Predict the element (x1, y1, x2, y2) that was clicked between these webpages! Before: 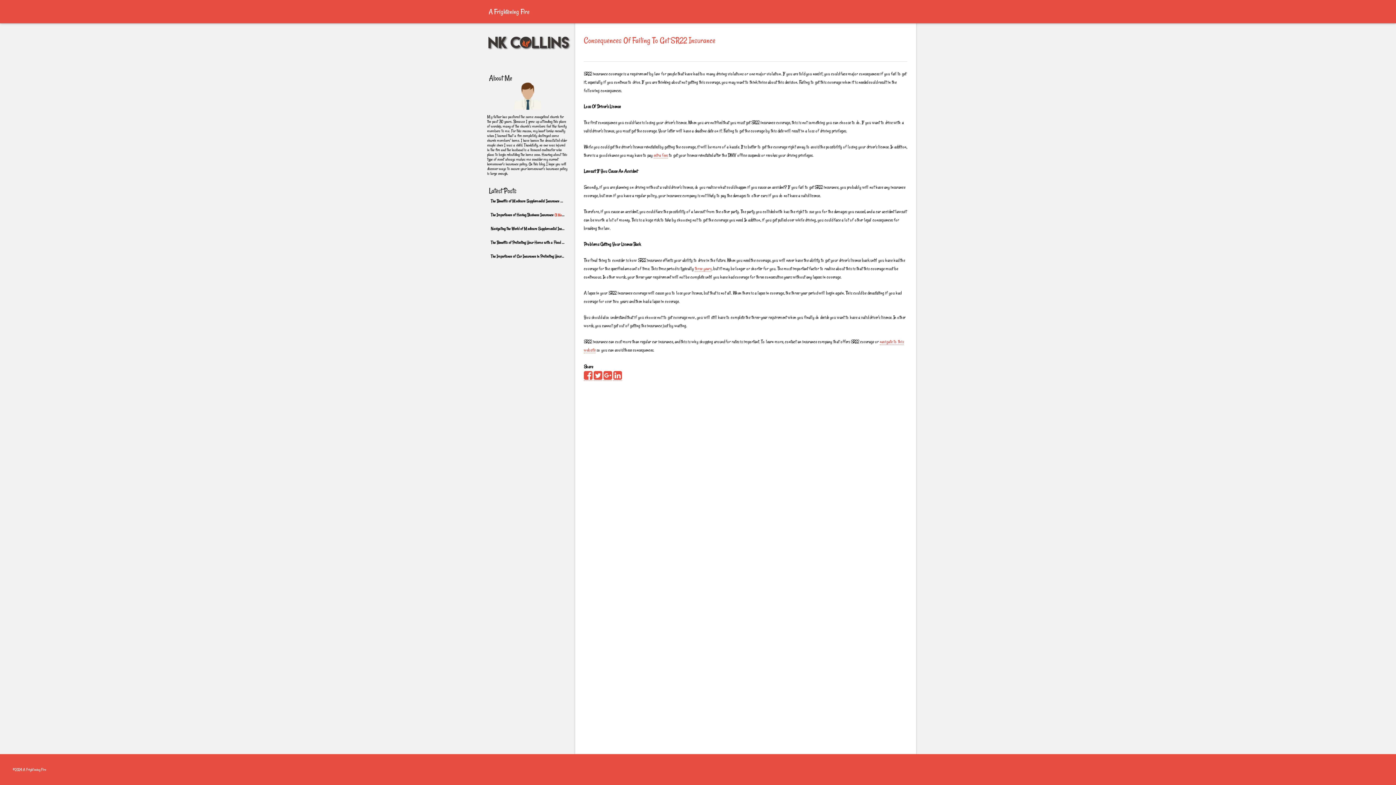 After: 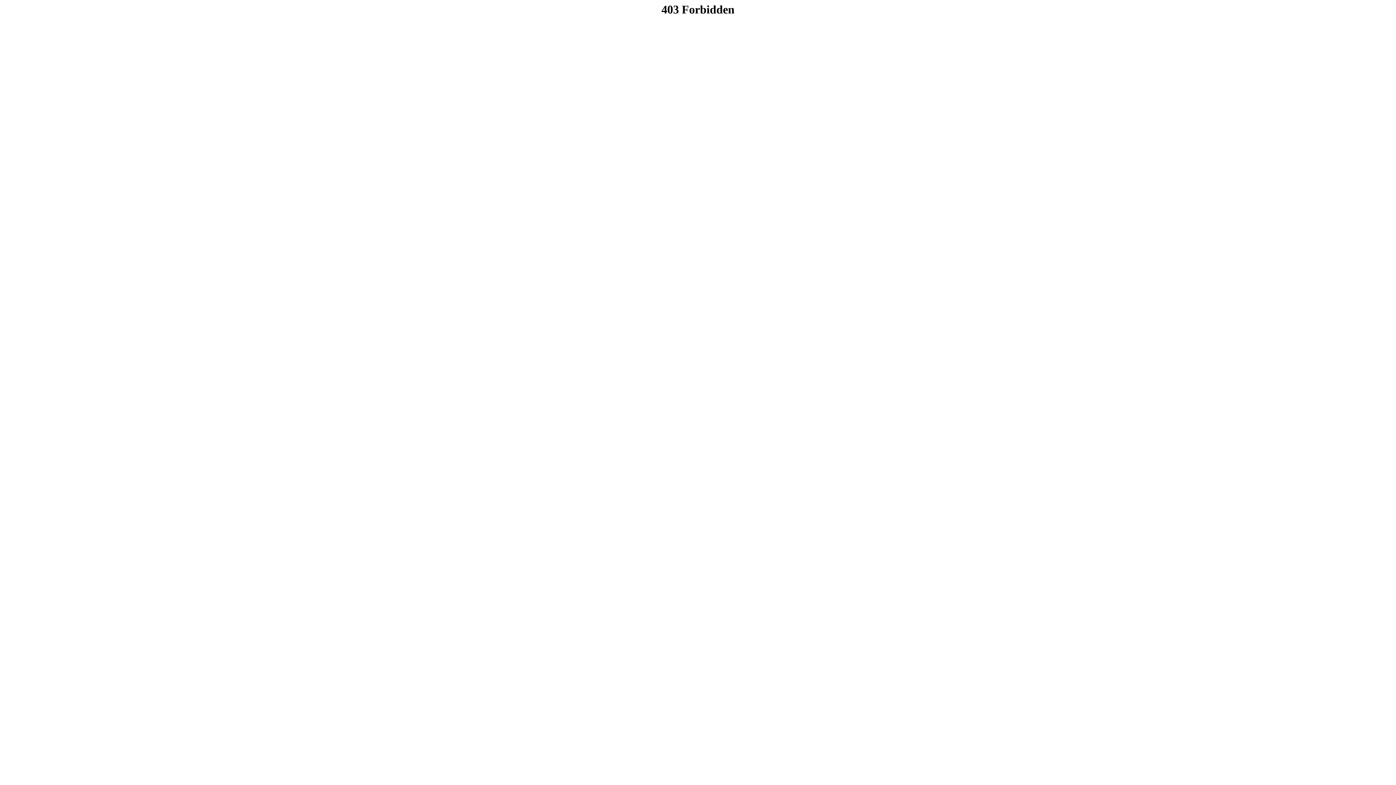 Action: bbox: (694, 265, 711, 272) label: three years